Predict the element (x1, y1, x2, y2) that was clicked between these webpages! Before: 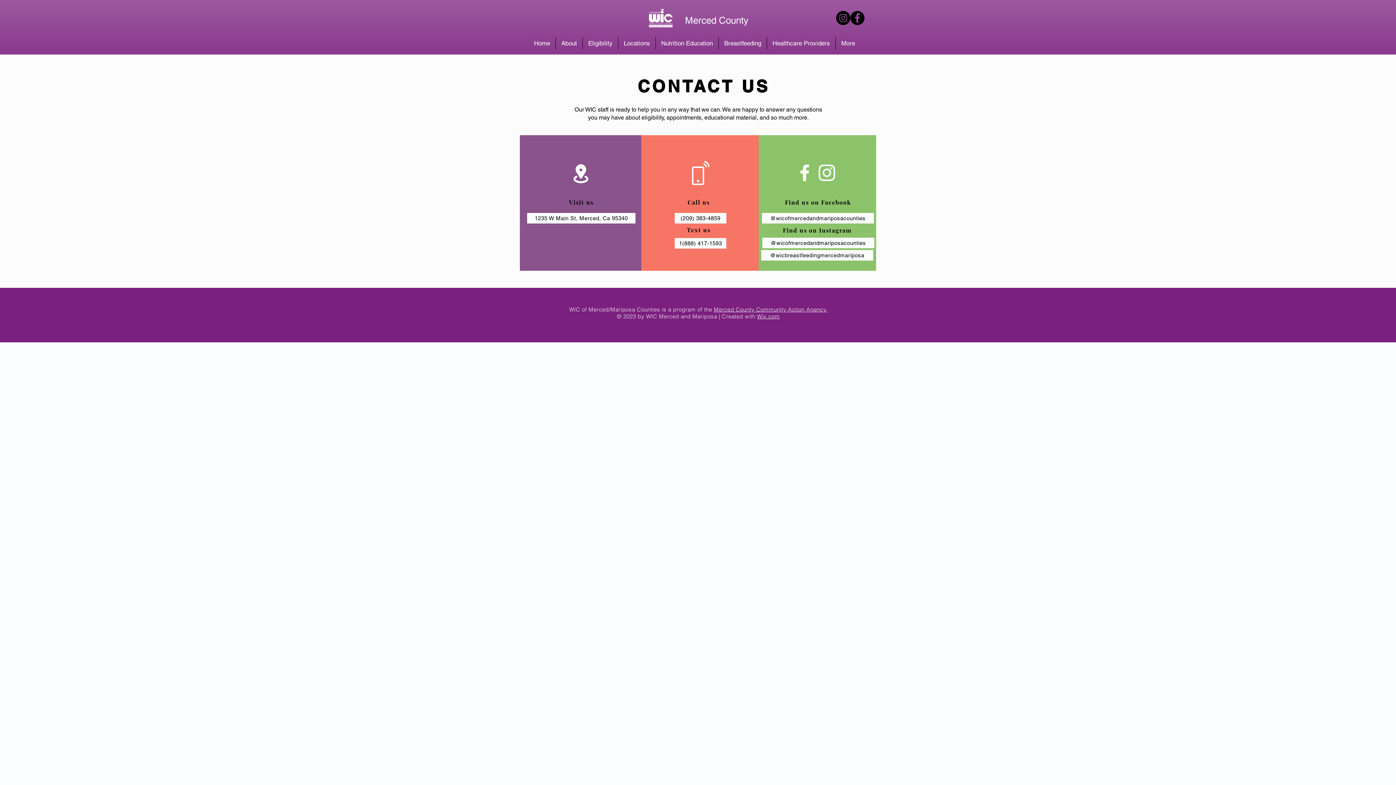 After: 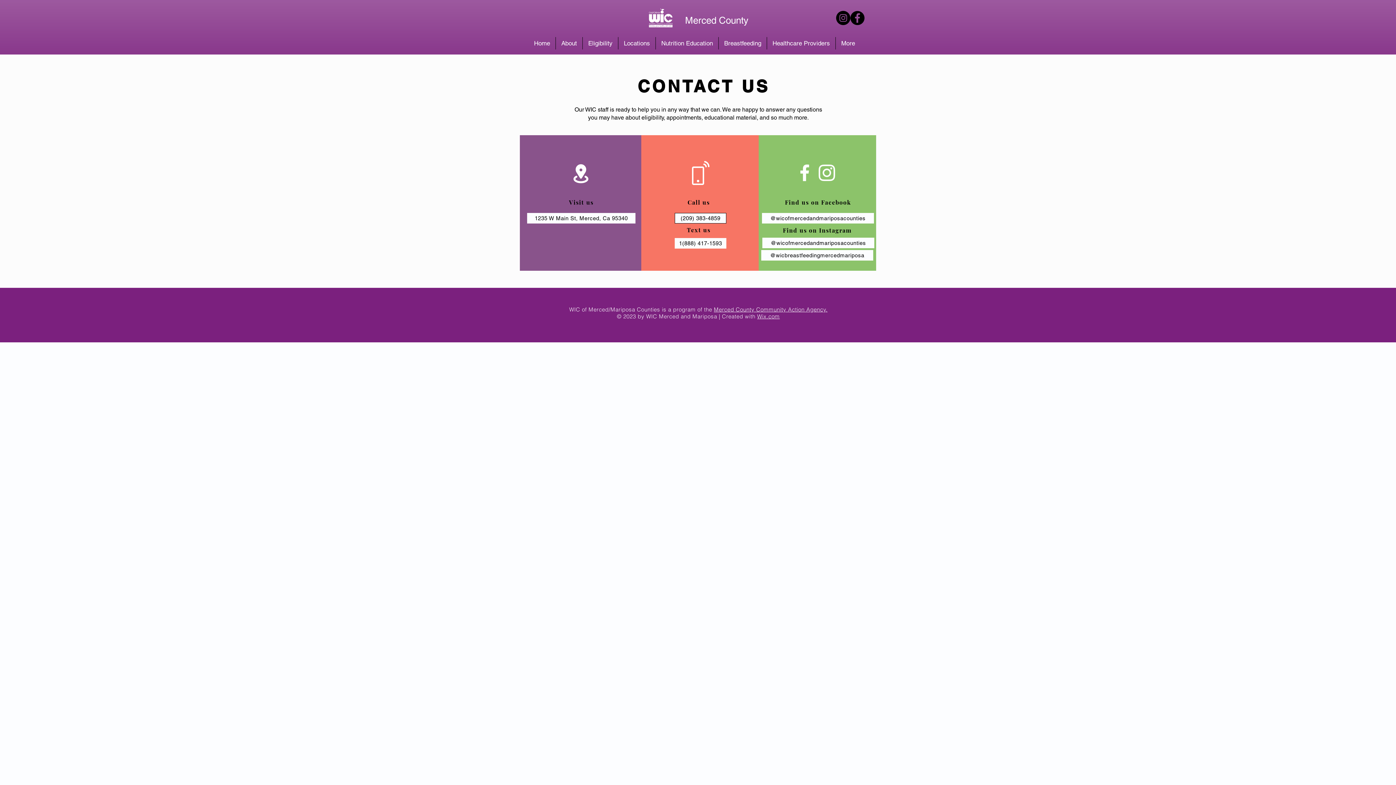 Action: label: (209) 383-4859 bbox: (674, 213, 726, 223)